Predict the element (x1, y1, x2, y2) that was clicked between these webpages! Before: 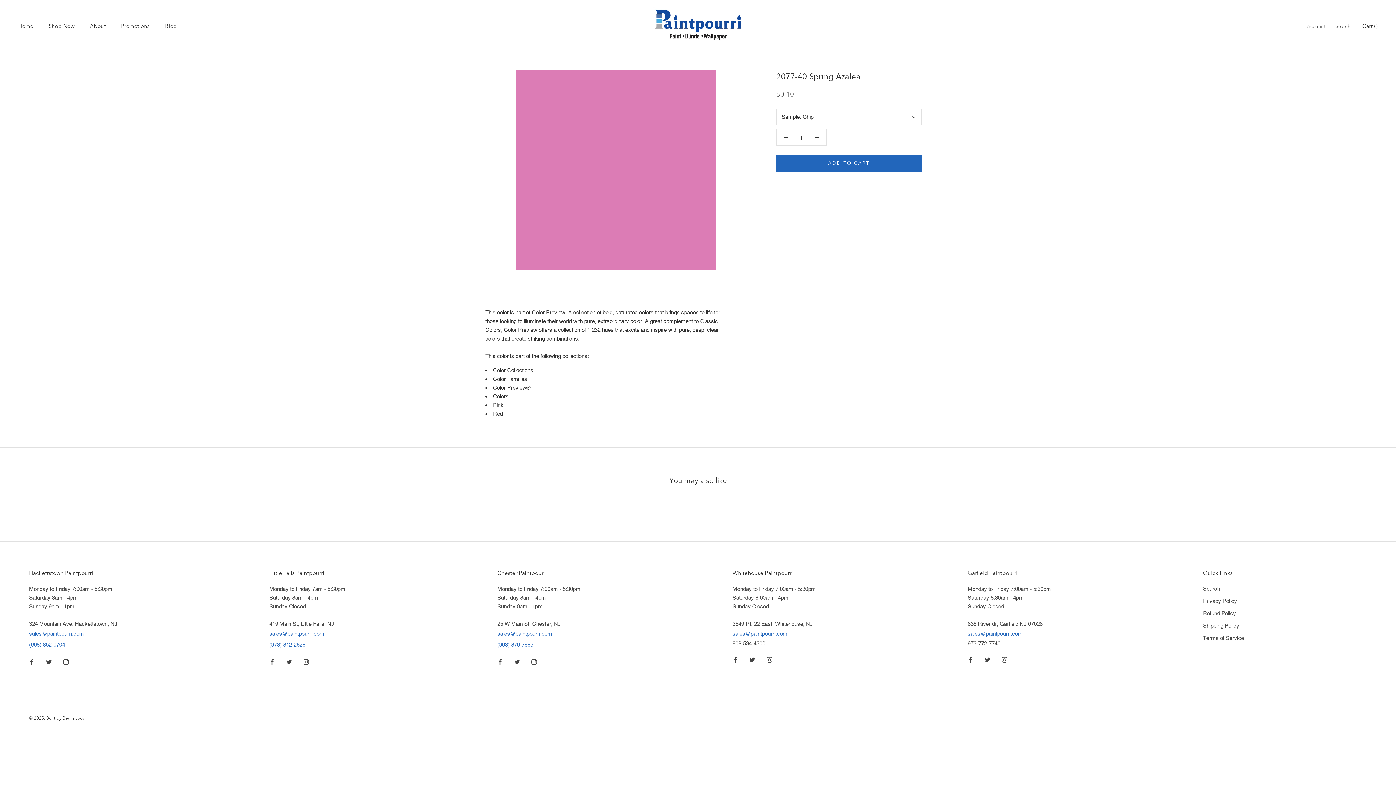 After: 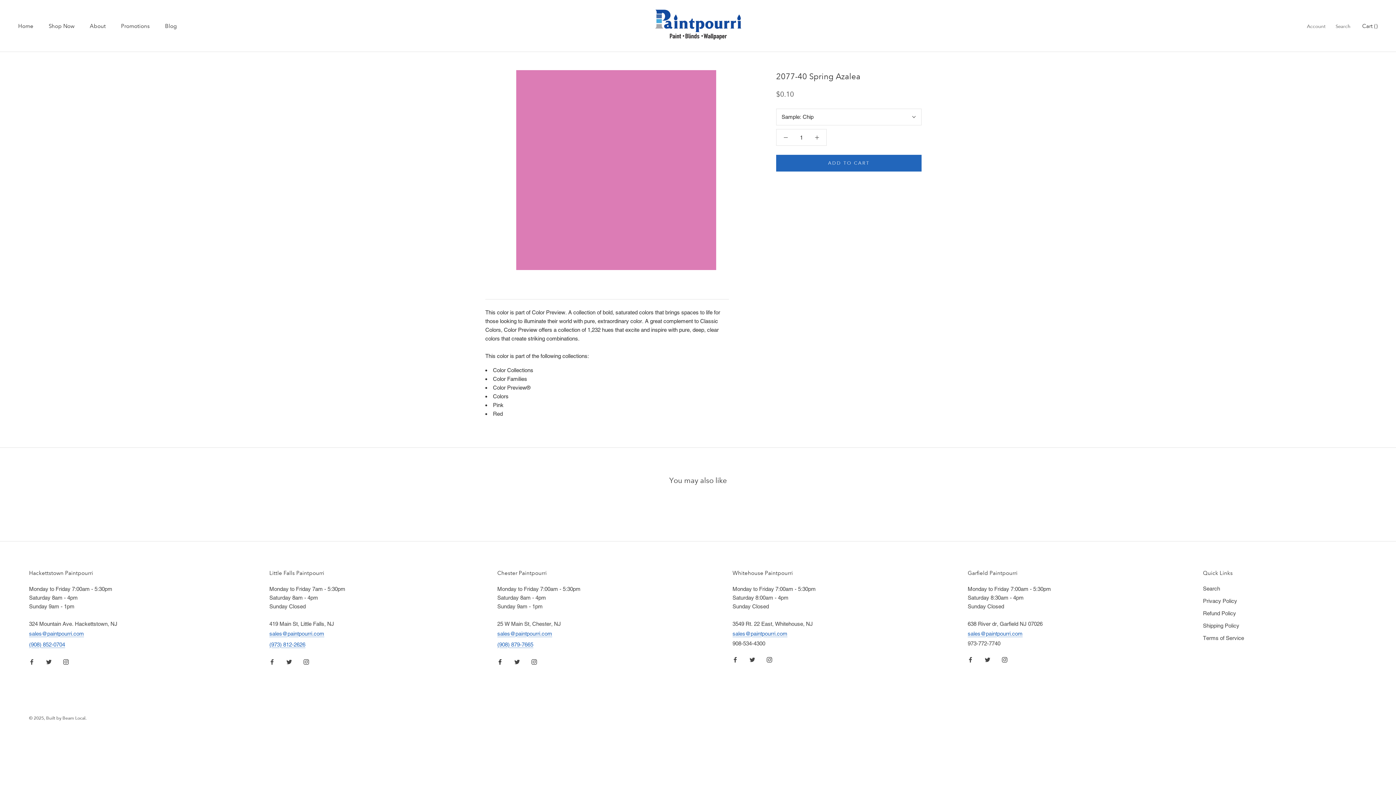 Action: bbox: (497, 657, 502, 666) label: Facebook